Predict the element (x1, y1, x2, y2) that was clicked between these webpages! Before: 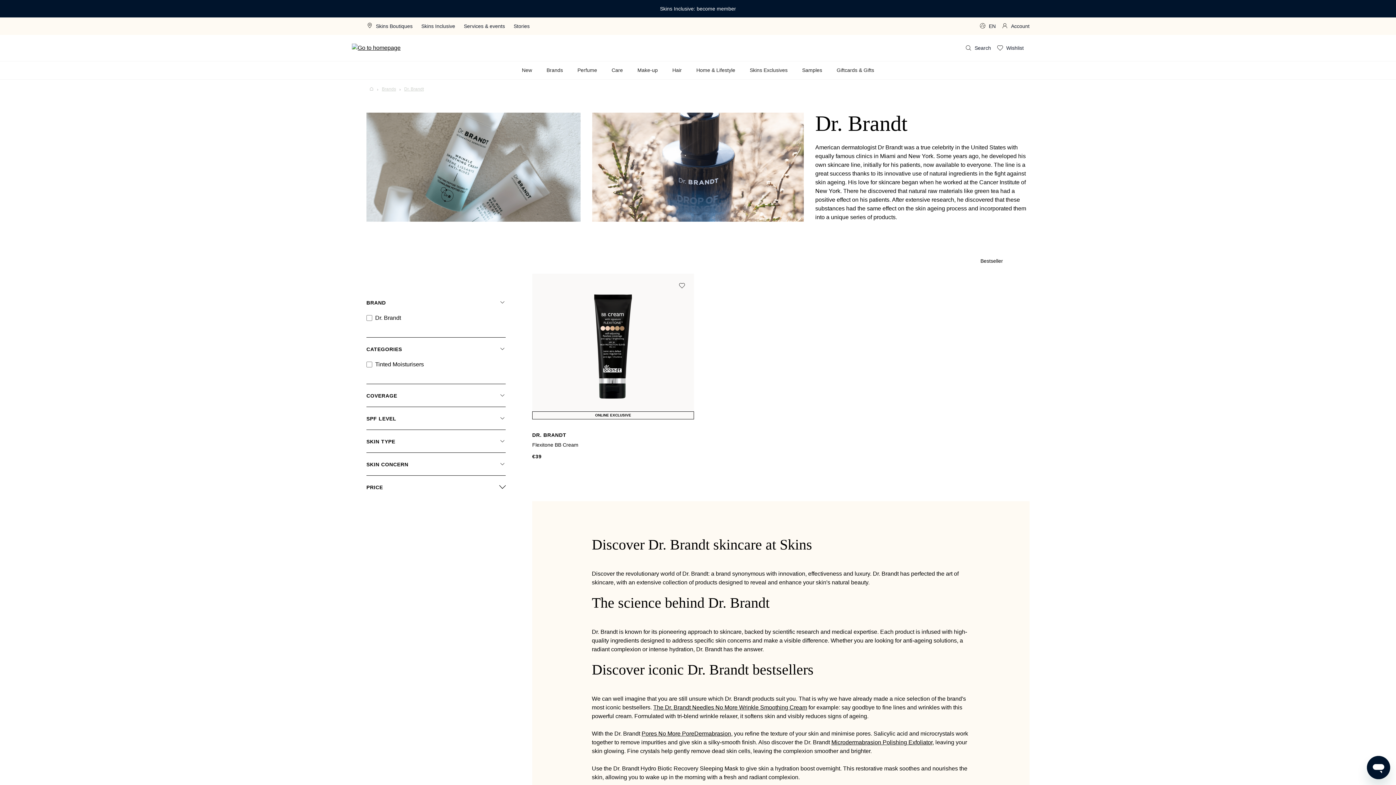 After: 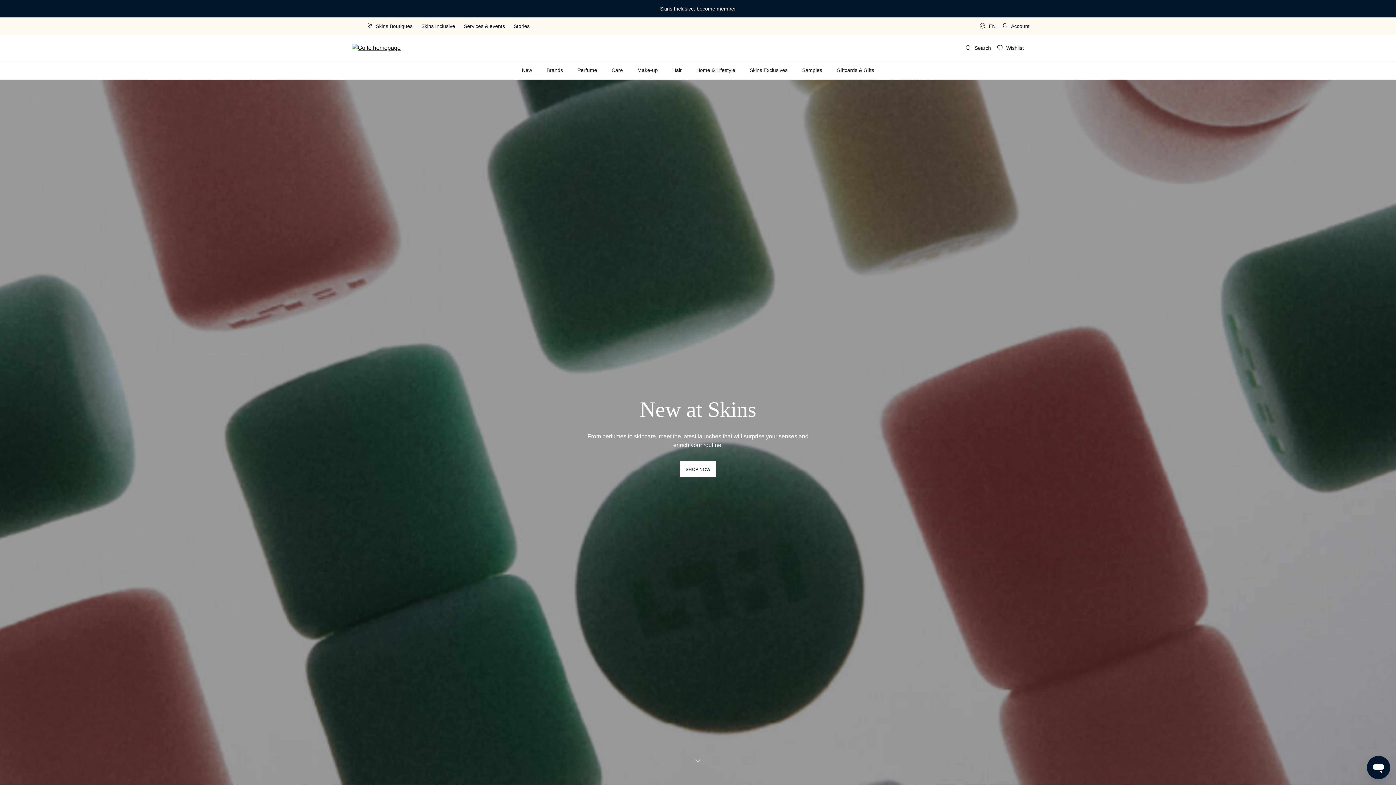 Action: bbox: (369, 86, 373, 91)